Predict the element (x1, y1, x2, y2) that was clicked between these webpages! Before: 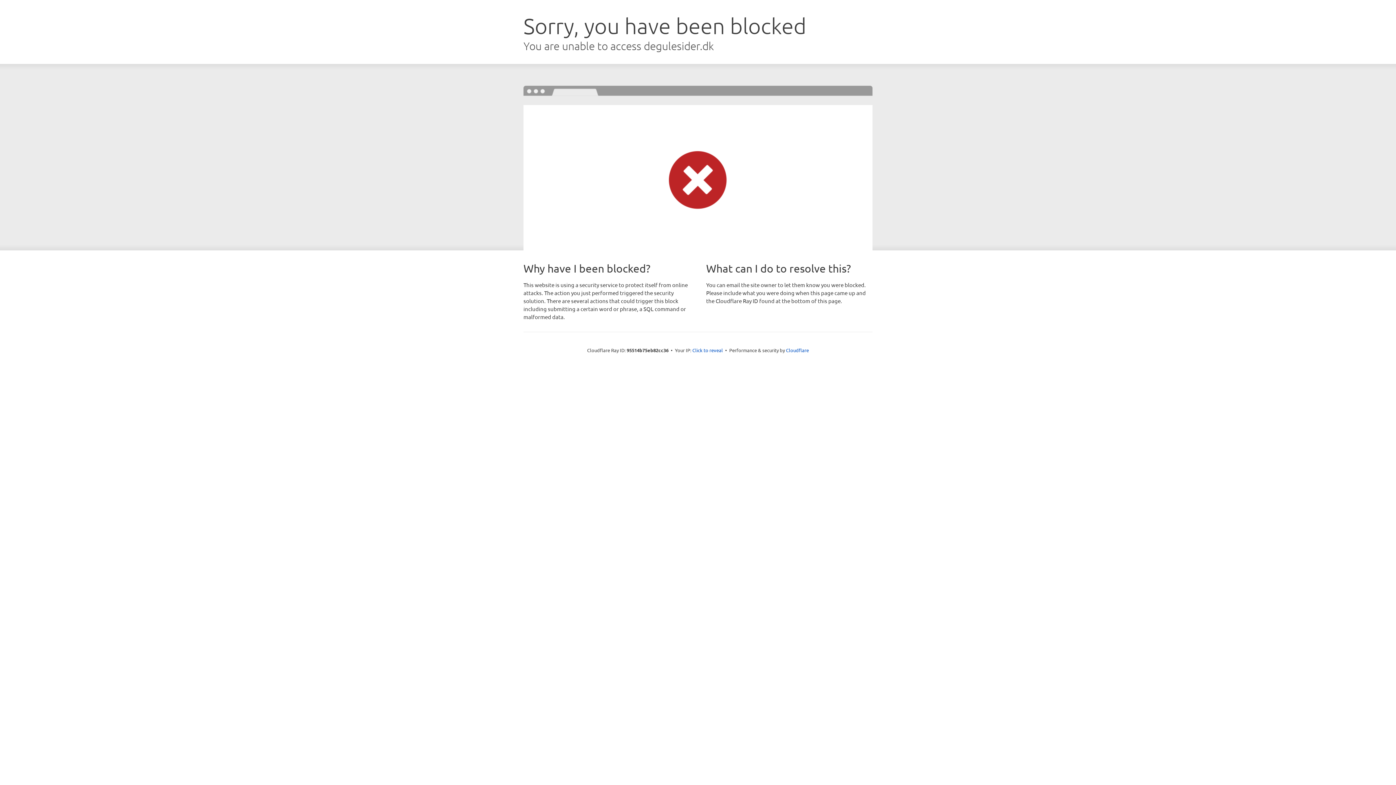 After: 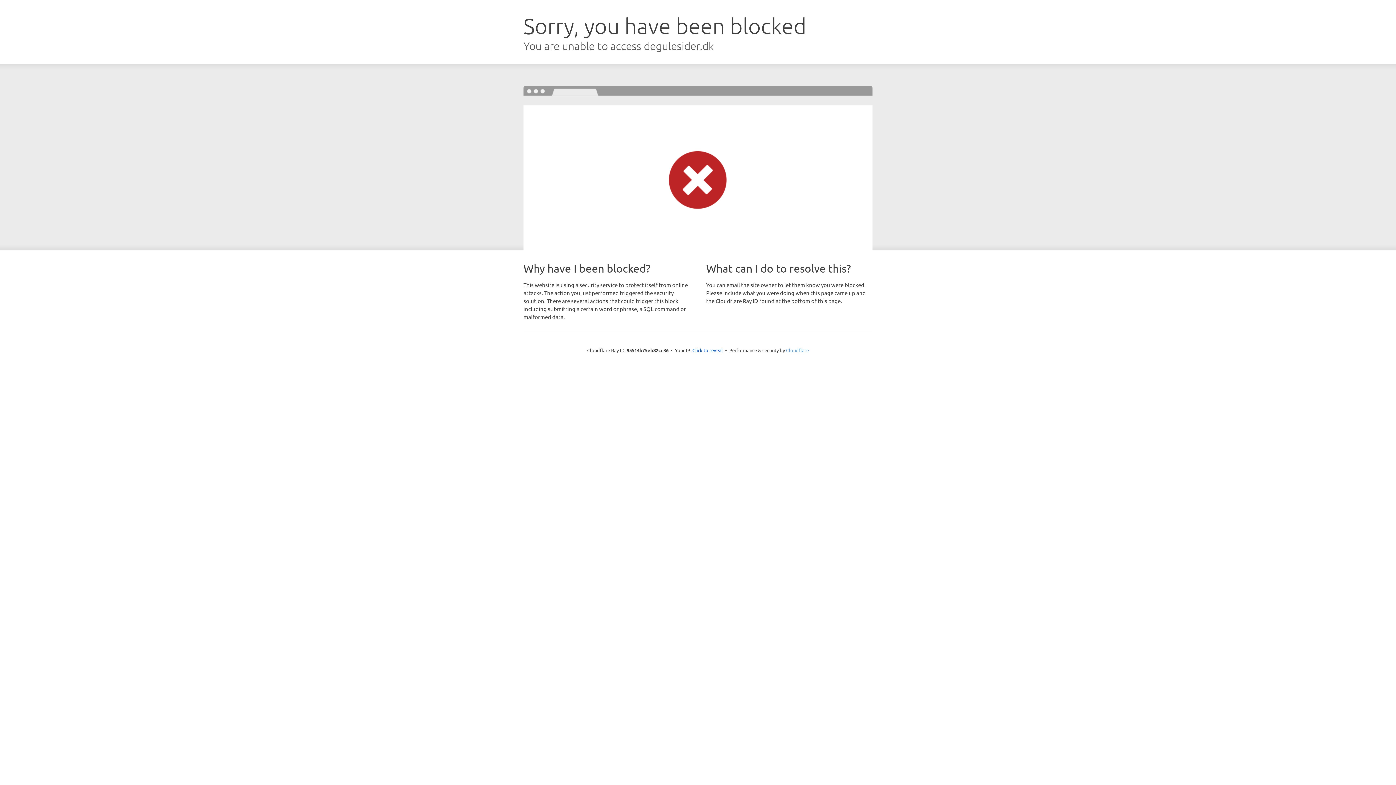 Action: label: Cloudflare bbox: (786, 347, 809, 353)